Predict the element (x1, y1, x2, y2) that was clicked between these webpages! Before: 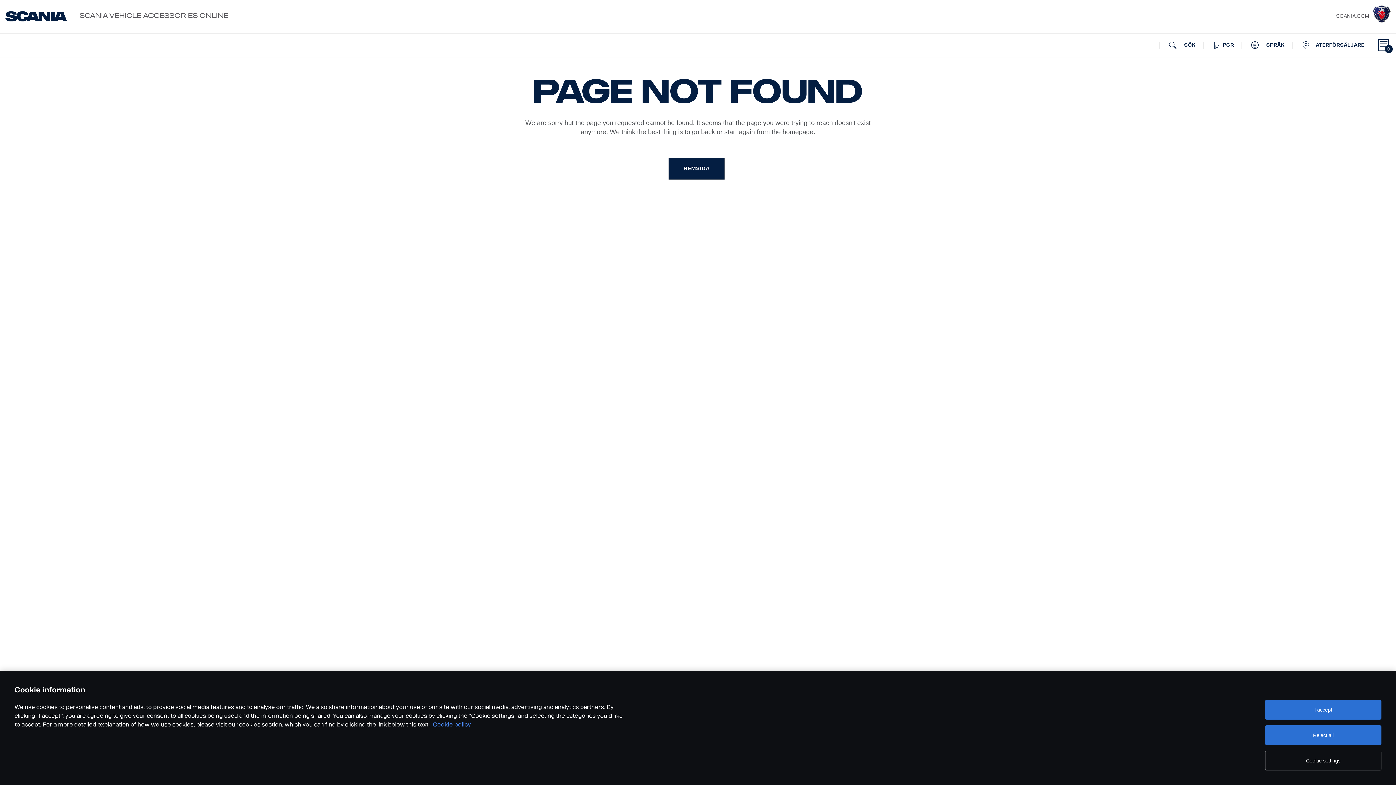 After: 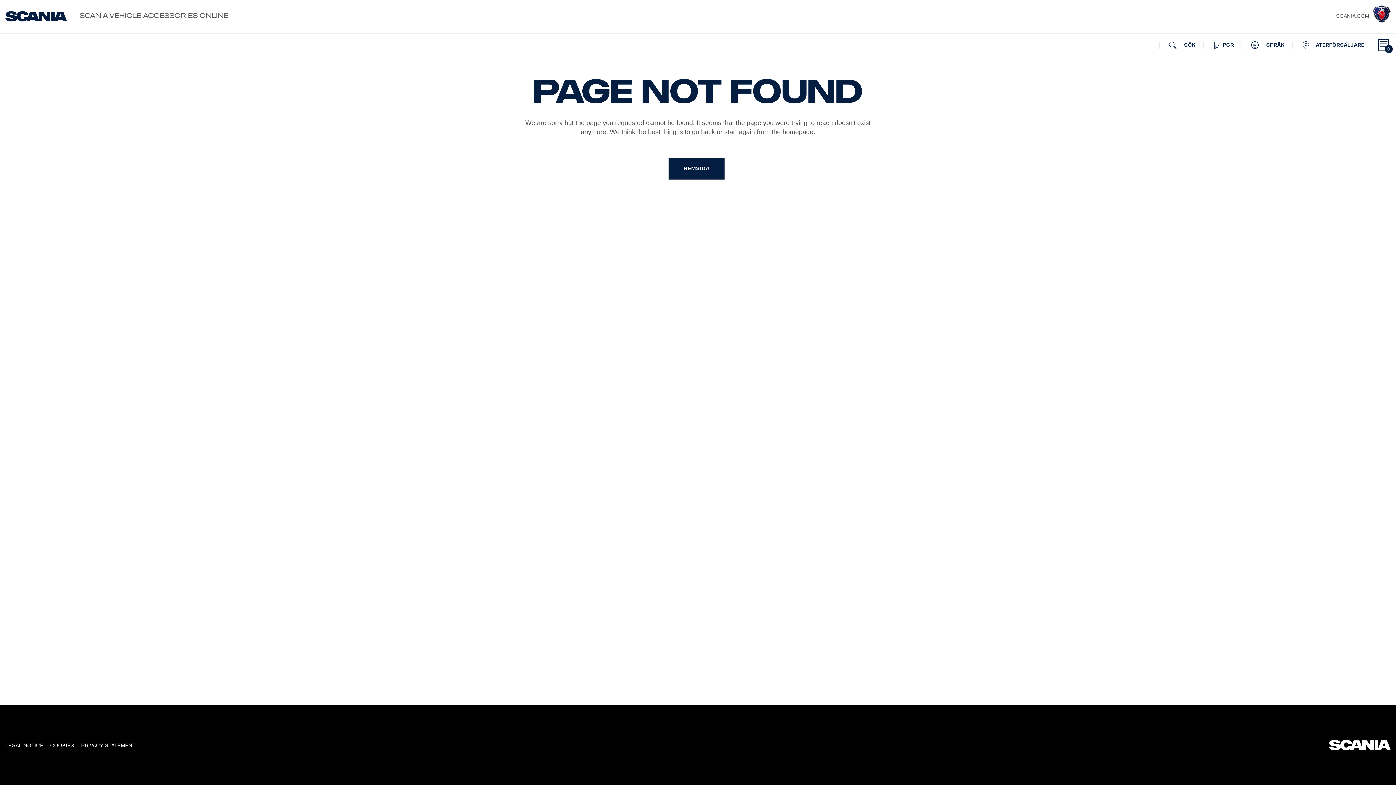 Action: label: I accept bbox: (1265, 700, 1381, 720)